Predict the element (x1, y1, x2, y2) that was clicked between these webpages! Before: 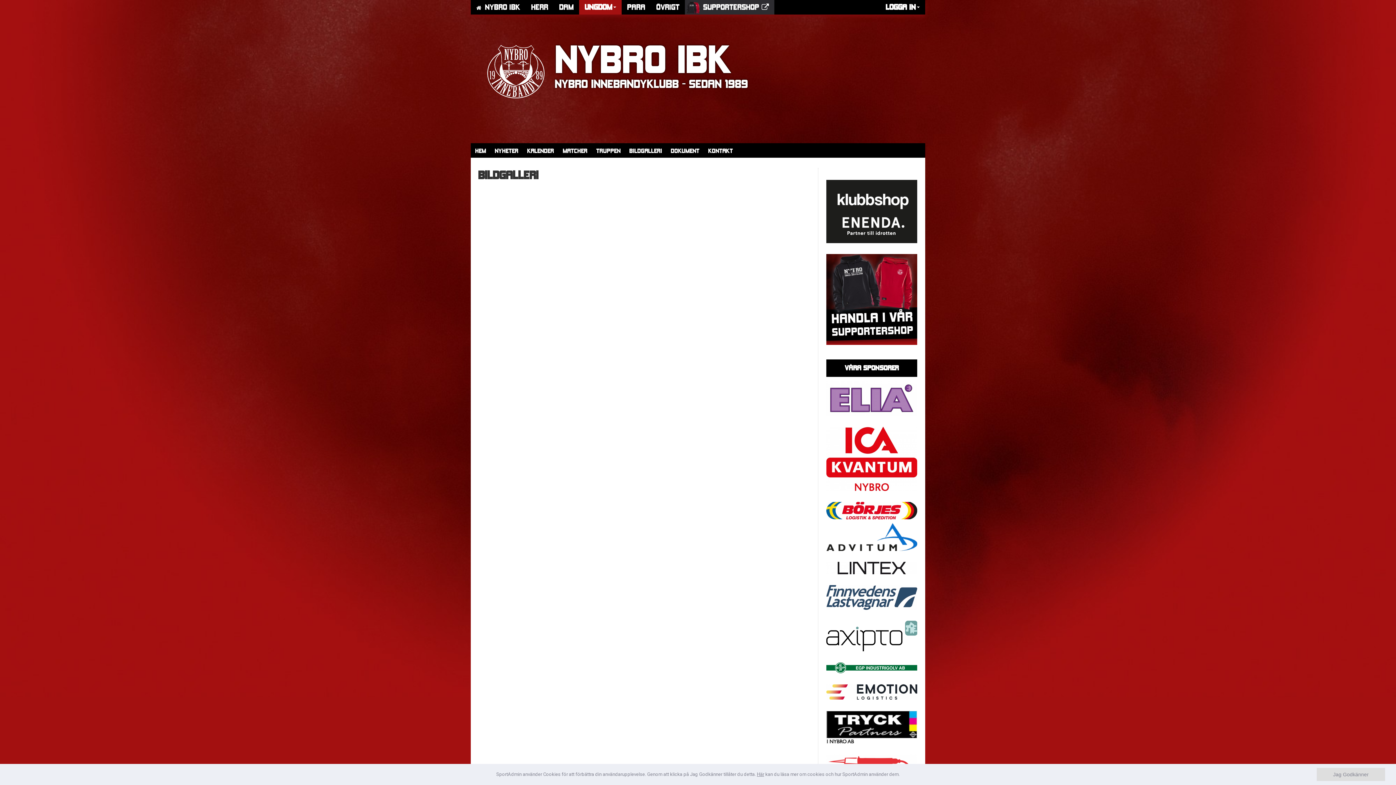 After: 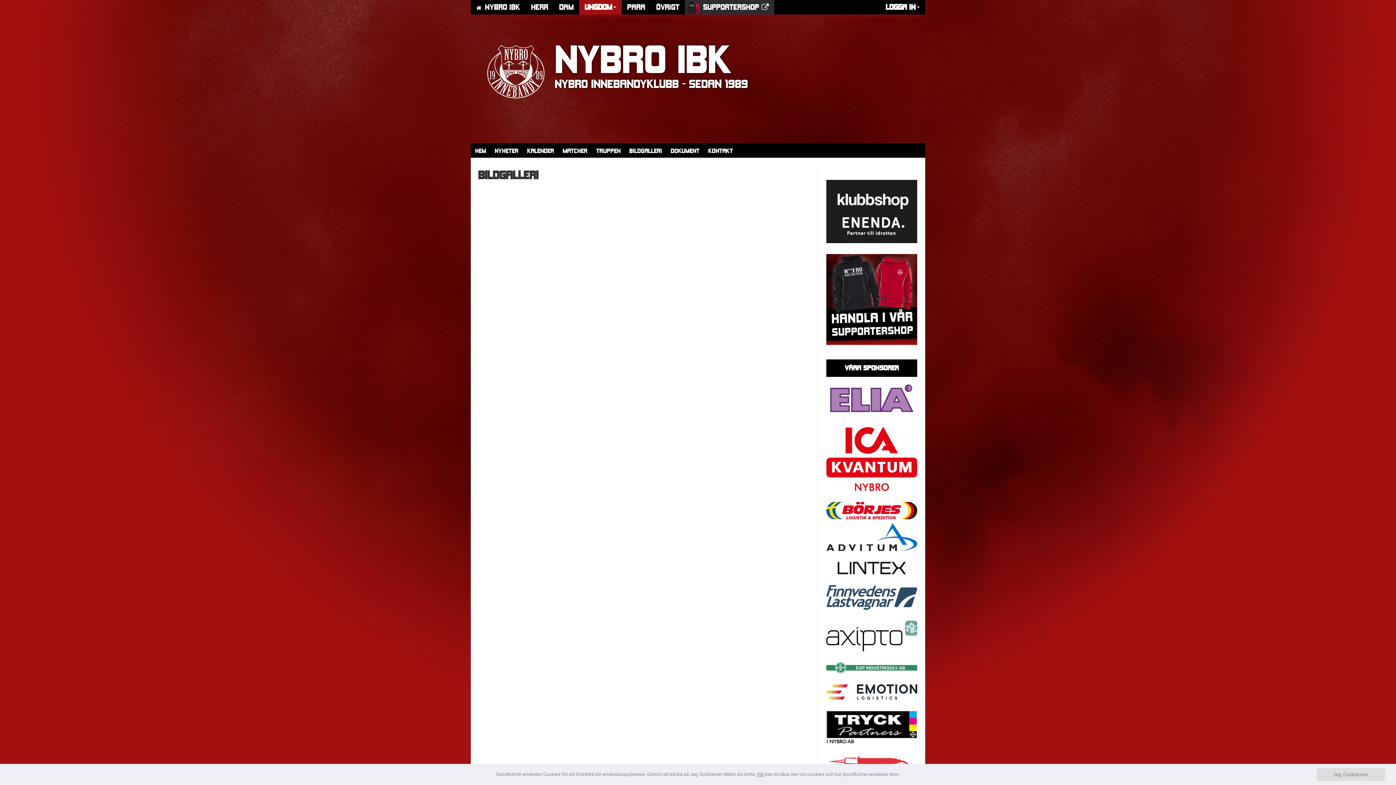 Action: bbox: (826, 662, 917, 673)